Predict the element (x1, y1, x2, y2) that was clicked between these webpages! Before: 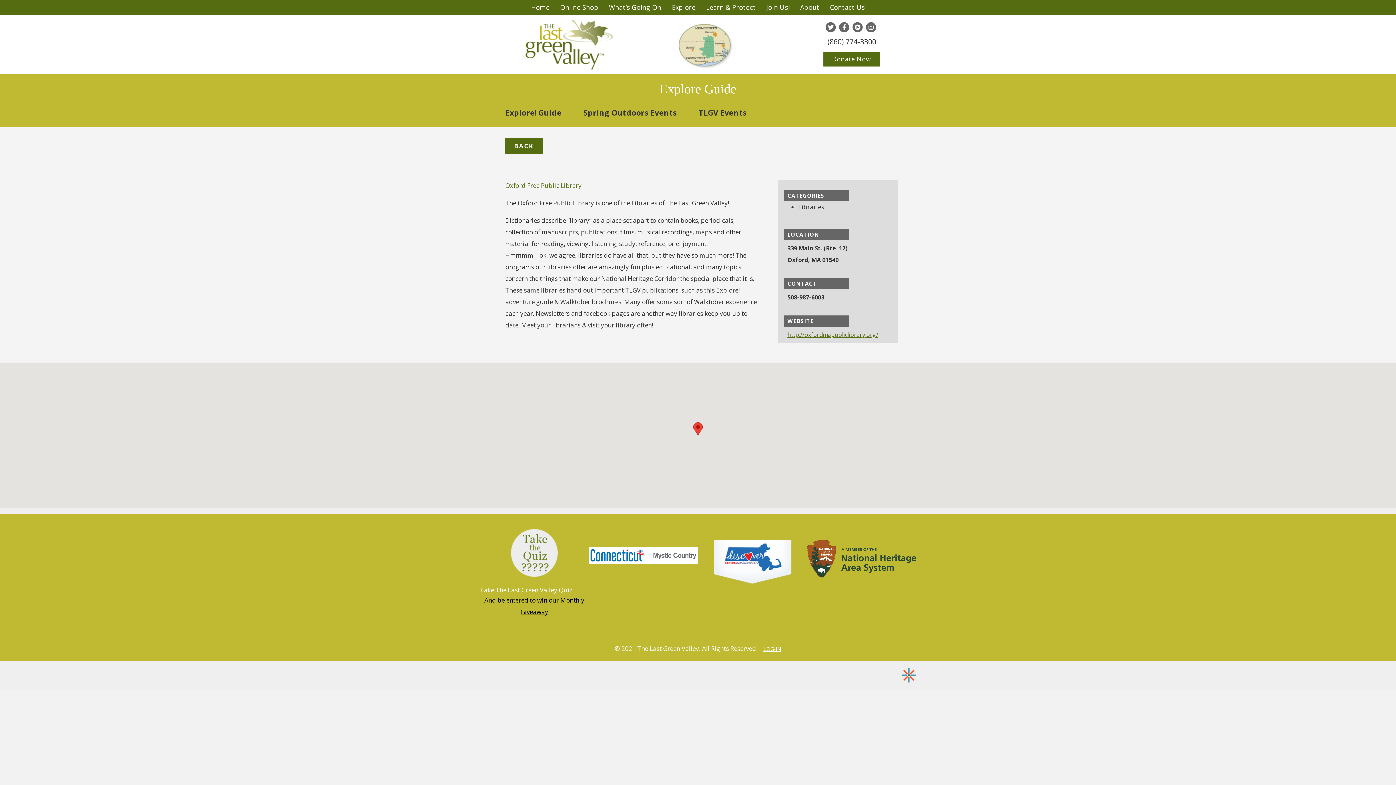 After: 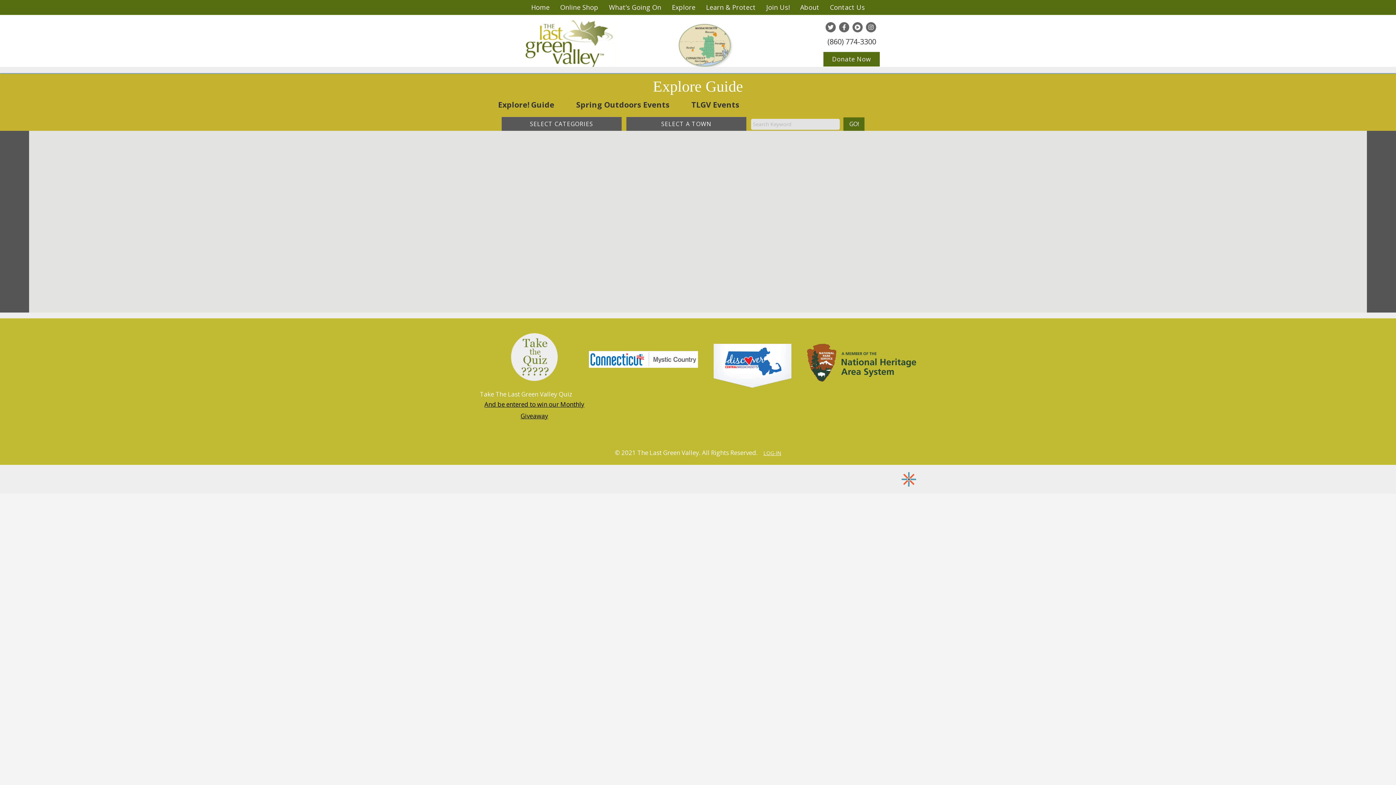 Action: bbox: (678, 42, 733, 50)